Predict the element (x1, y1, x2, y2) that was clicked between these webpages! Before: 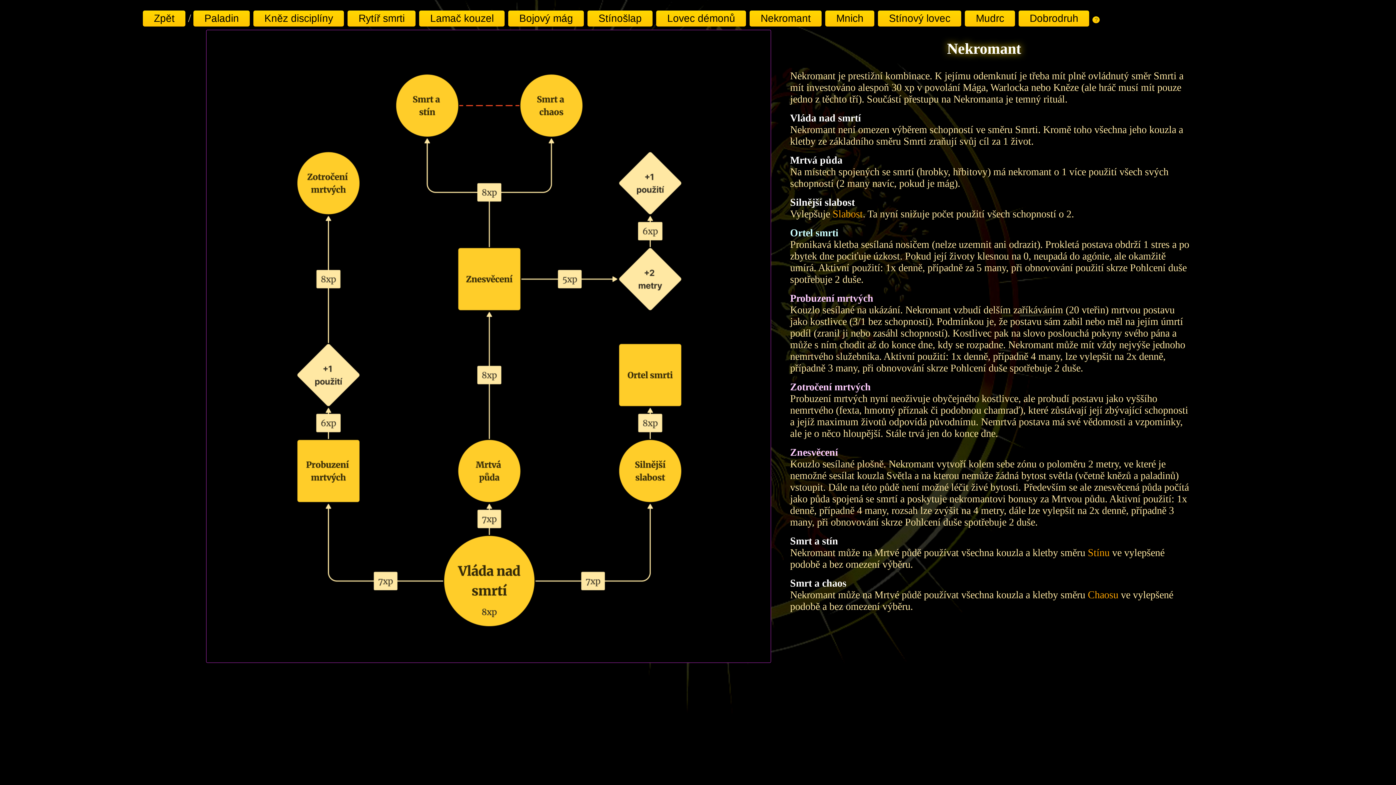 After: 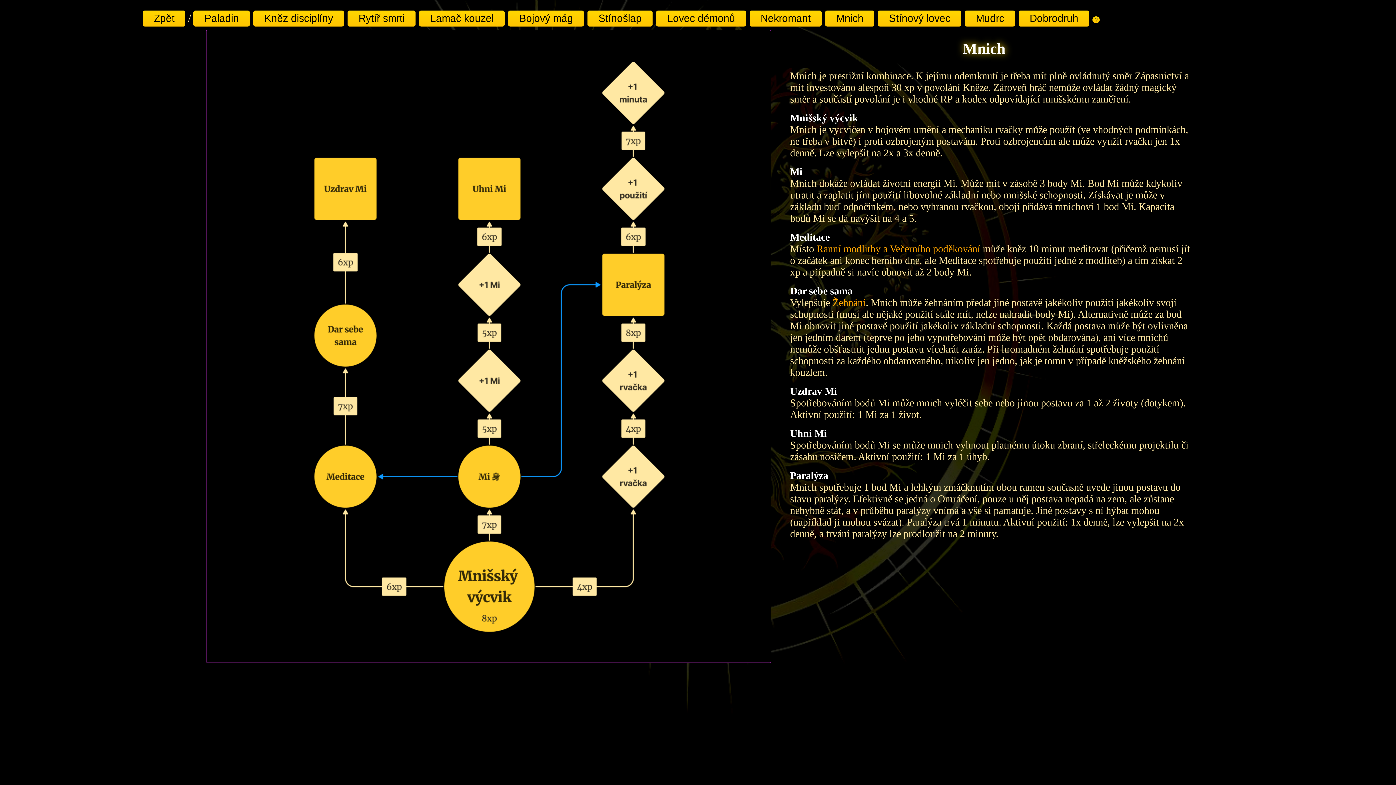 Action: label: Mnich bbox: (824, 16, 875, 22)